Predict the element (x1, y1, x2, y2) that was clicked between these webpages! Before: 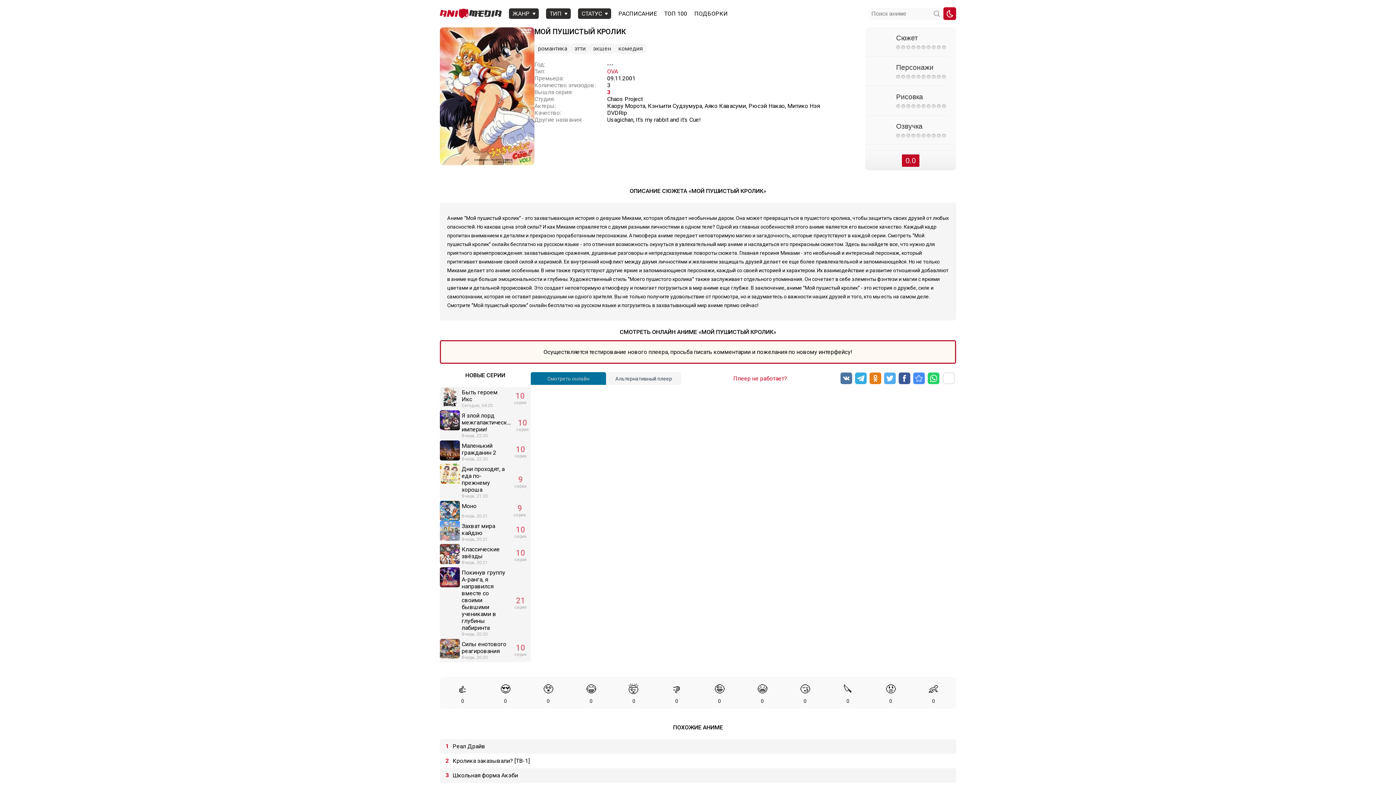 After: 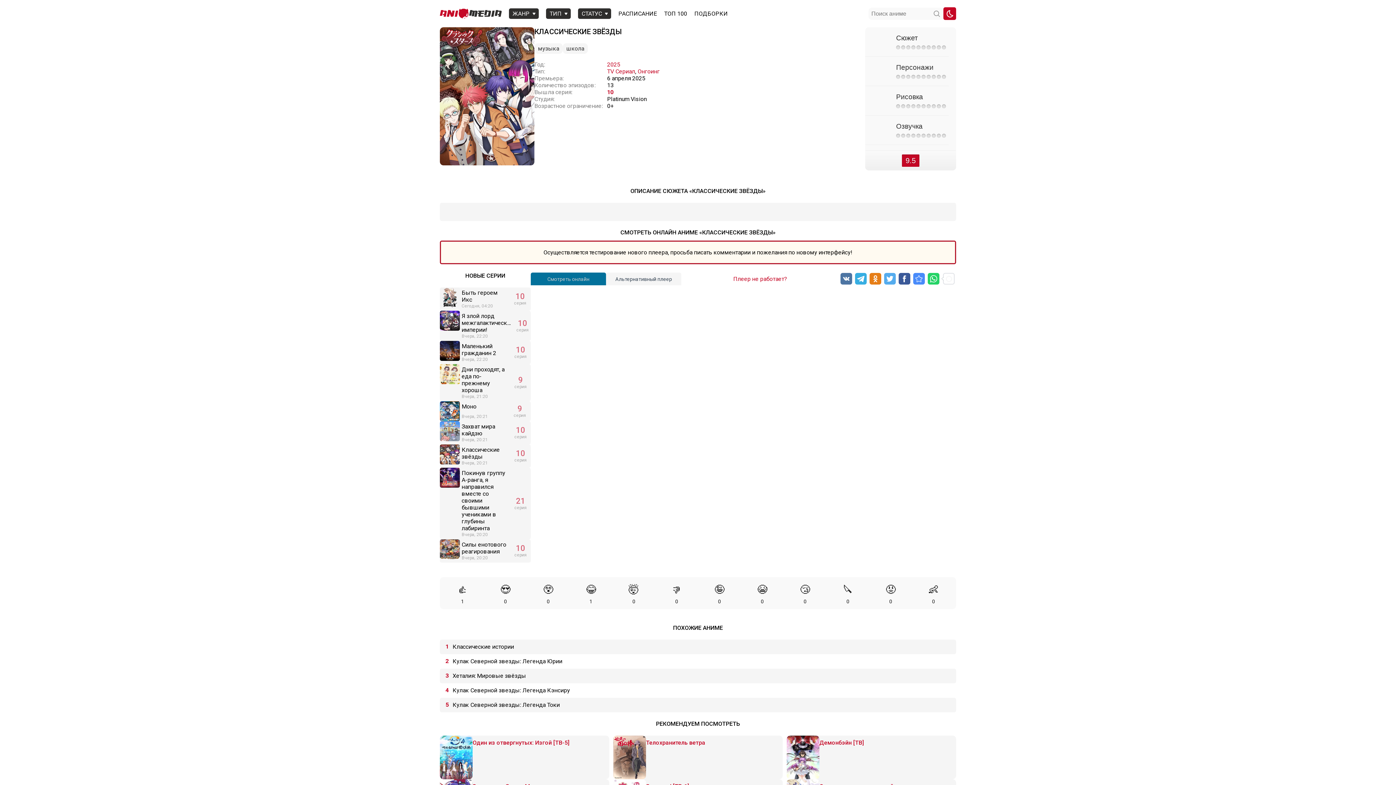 Action: label: Классические звёзды
Вчера, 20:21
10
серия bbox: (440, 544, 530, 567)